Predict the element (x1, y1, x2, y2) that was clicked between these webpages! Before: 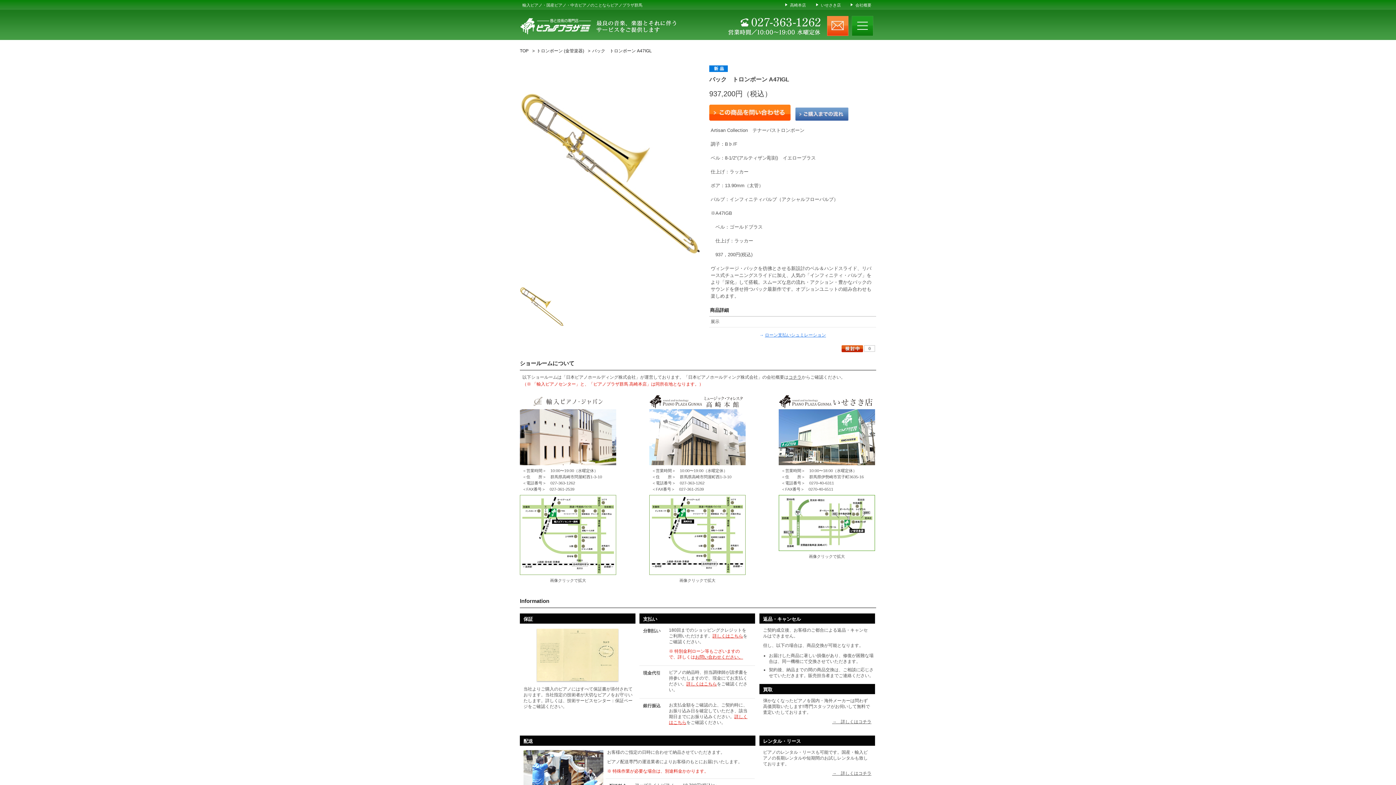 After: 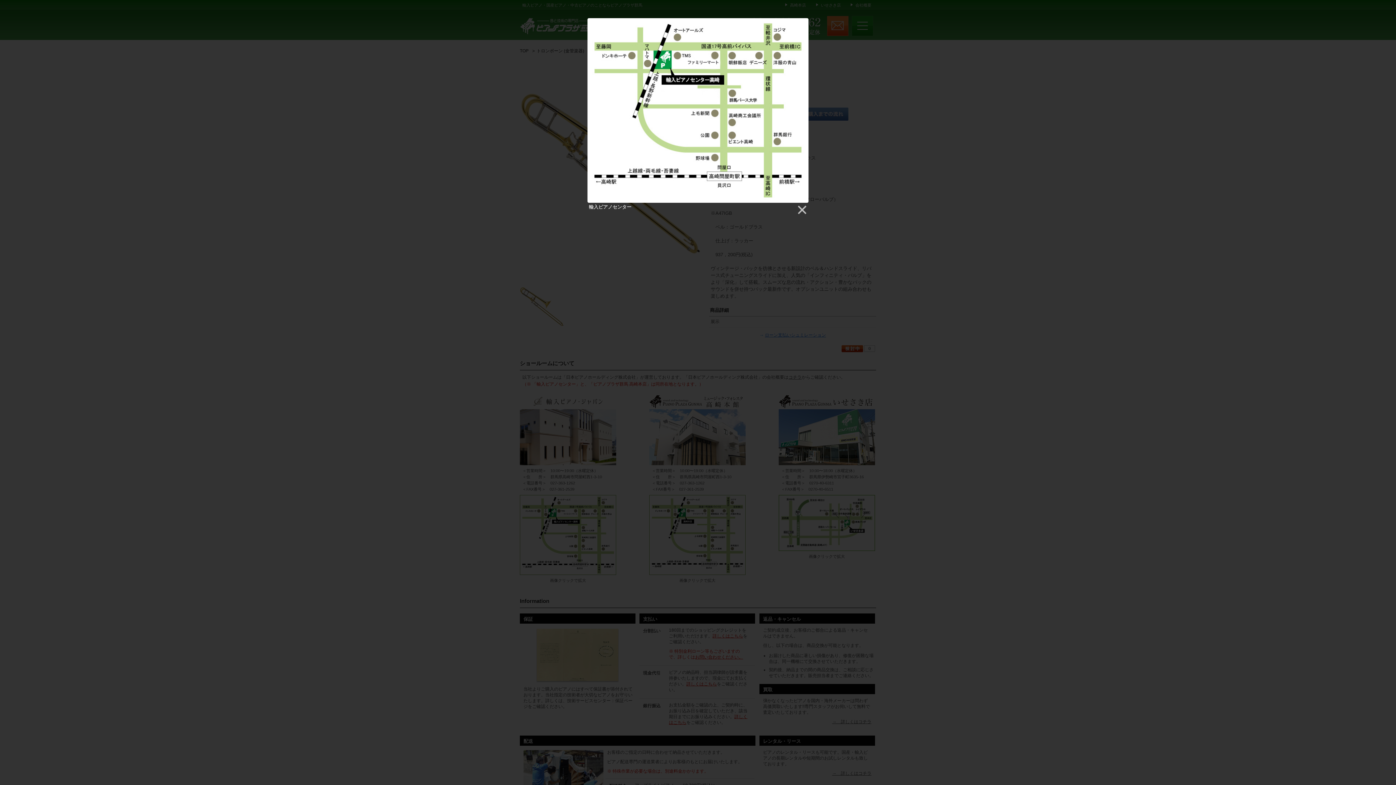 Action: bbox: (520, 495, 616, 575) label: 輸入ピアノセンター